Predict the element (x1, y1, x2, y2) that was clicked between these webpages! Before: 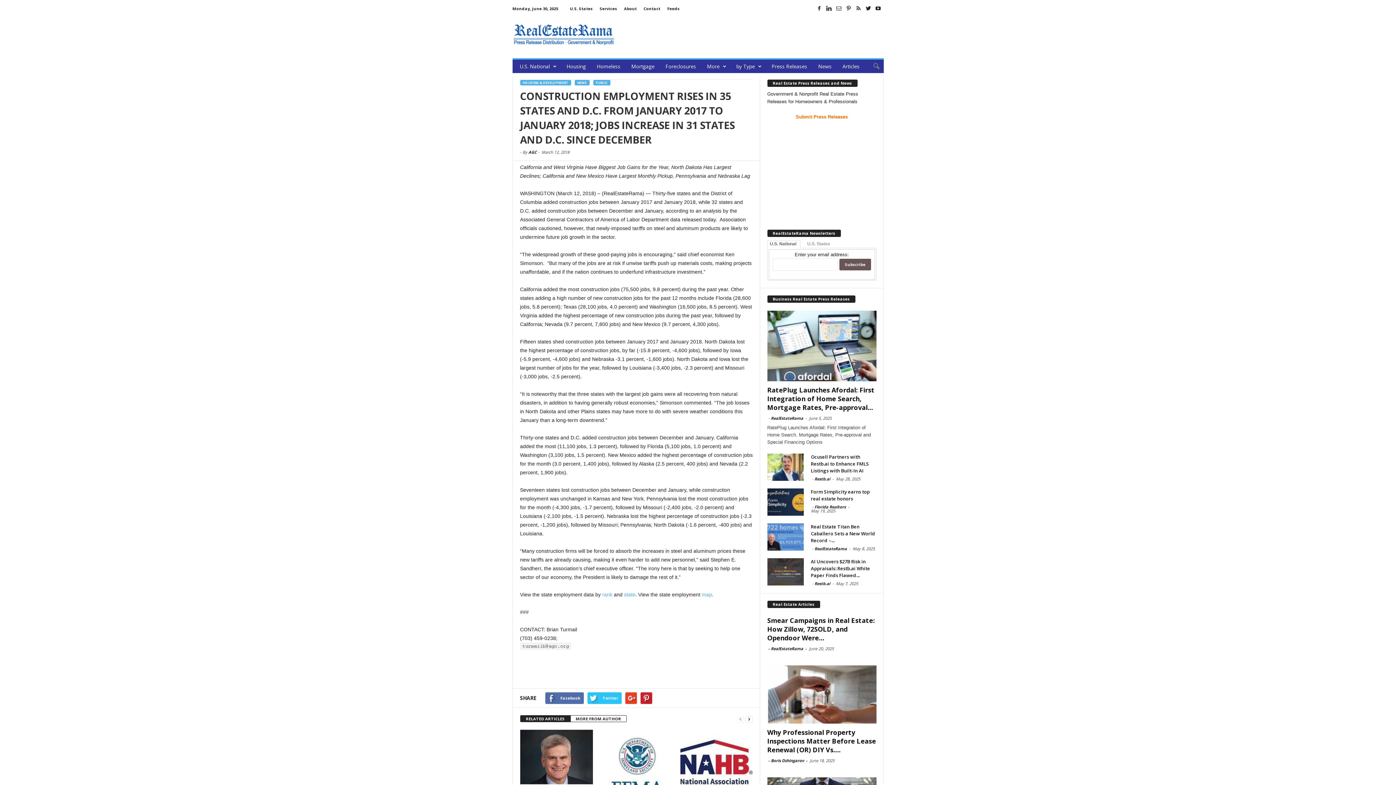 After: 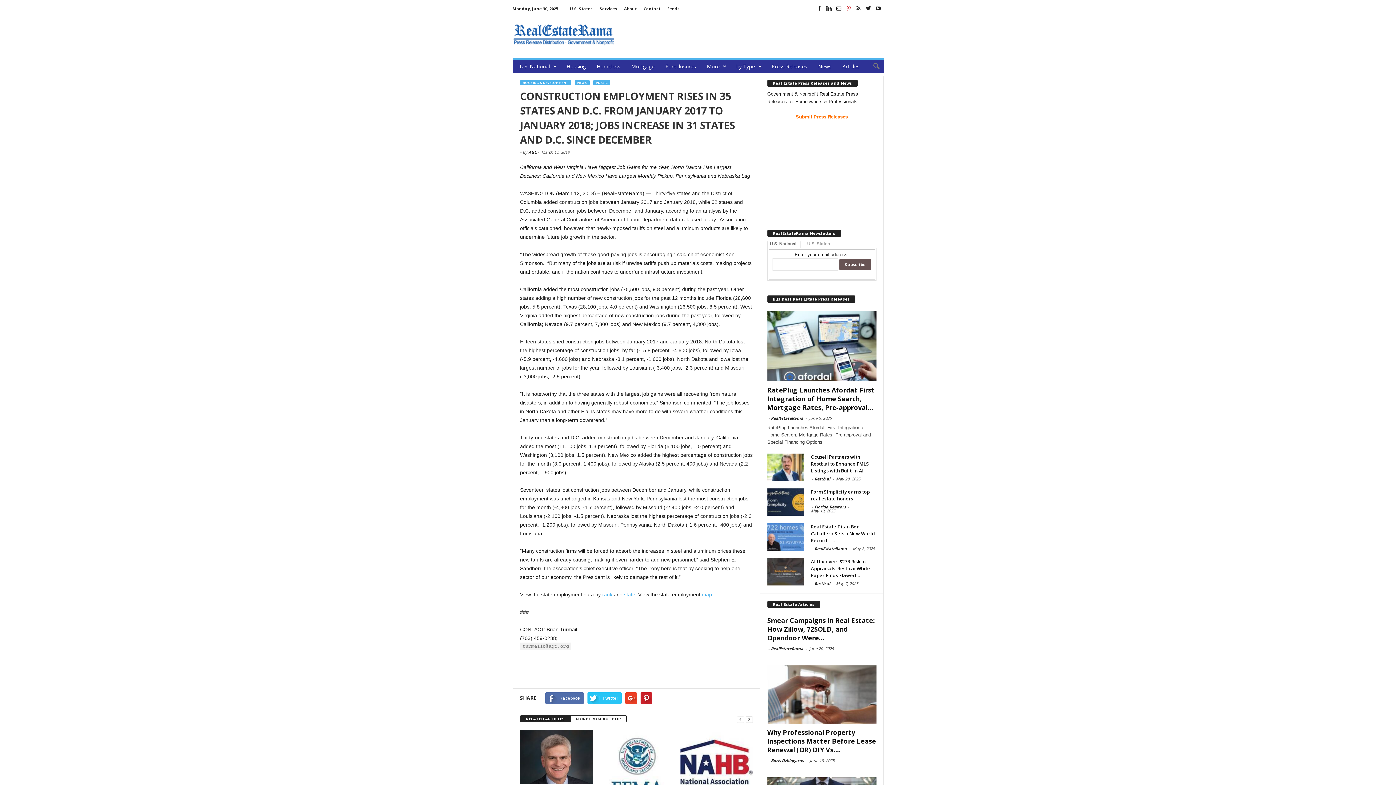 Action: bbox: (844, 4, 853, 12)